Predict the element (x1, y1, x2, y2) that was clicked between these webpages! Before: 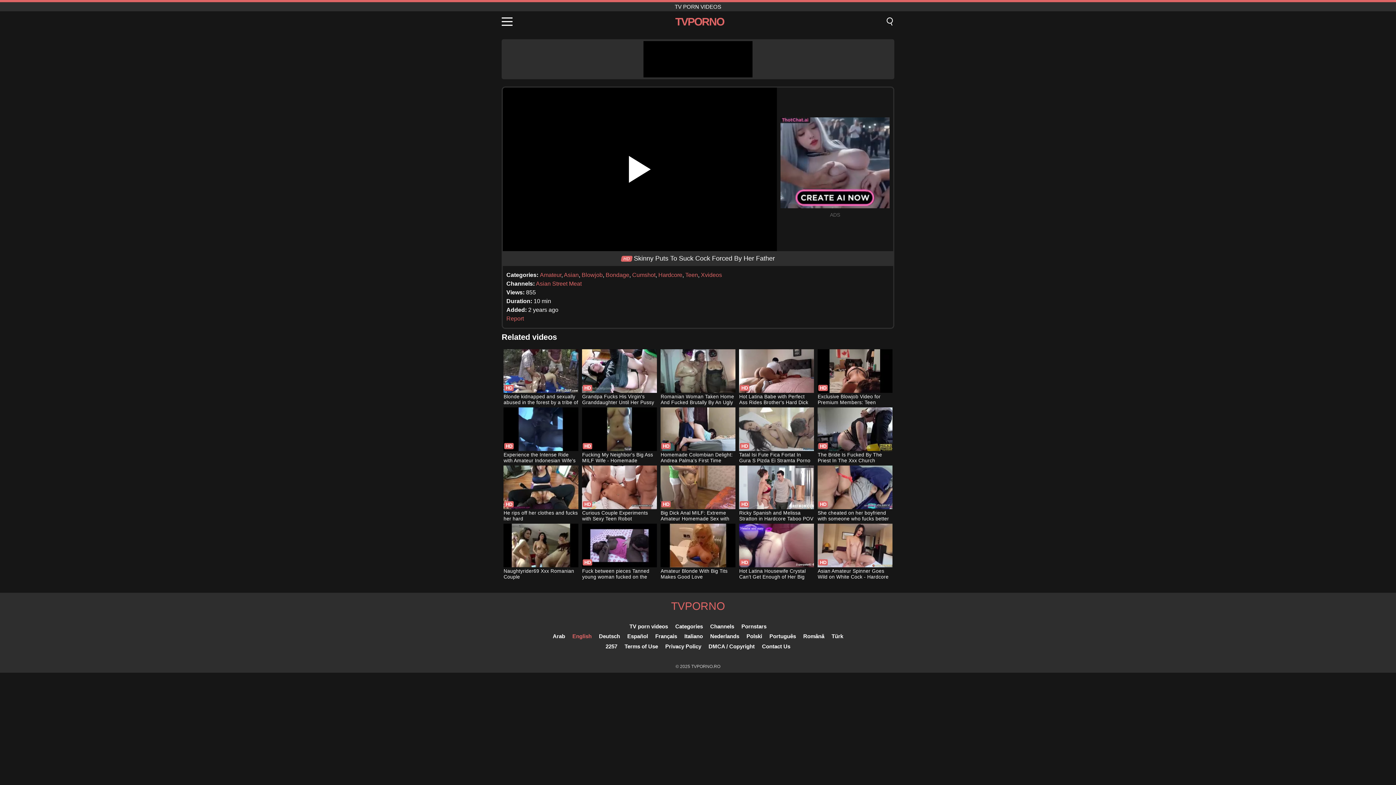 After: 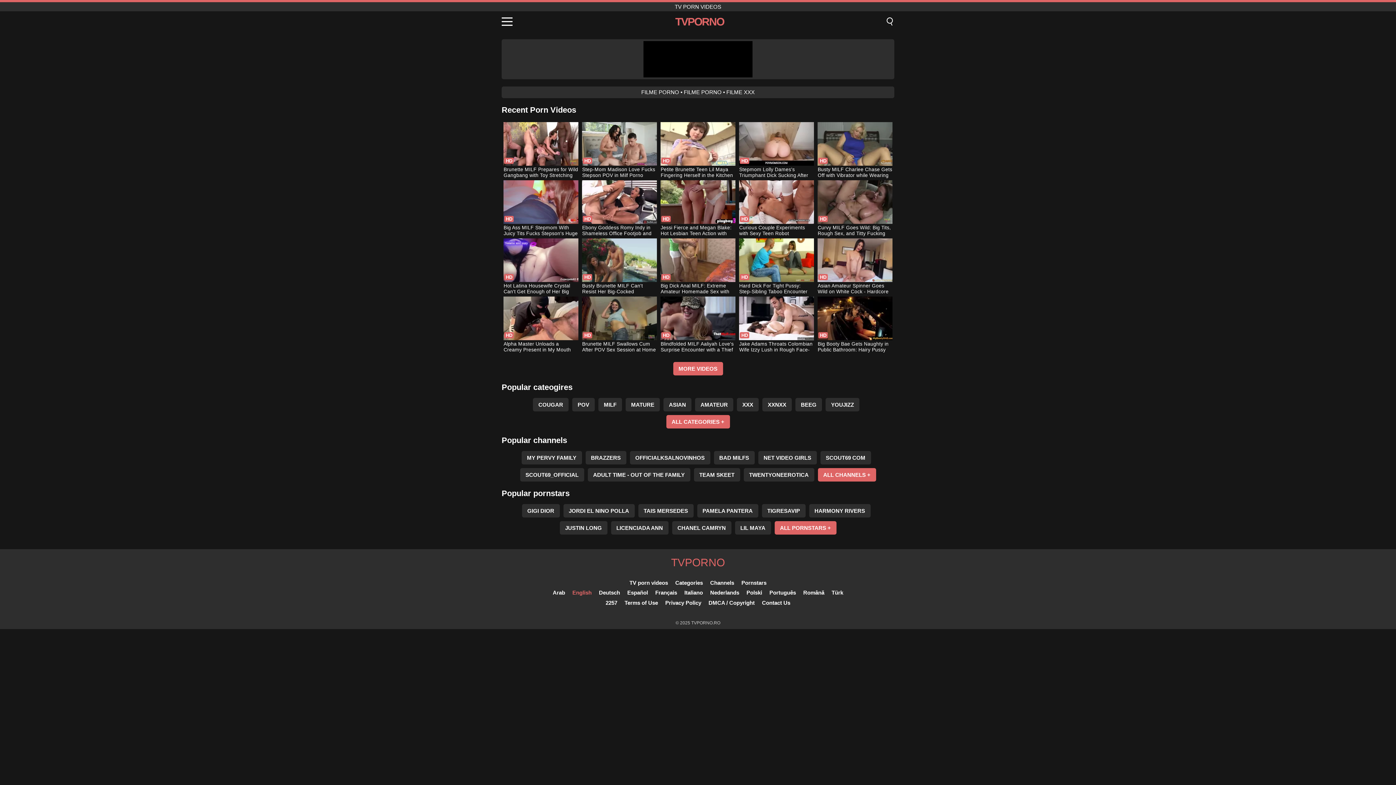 Action: label: TVPORNO bbox: (671, 600, 725, 612)